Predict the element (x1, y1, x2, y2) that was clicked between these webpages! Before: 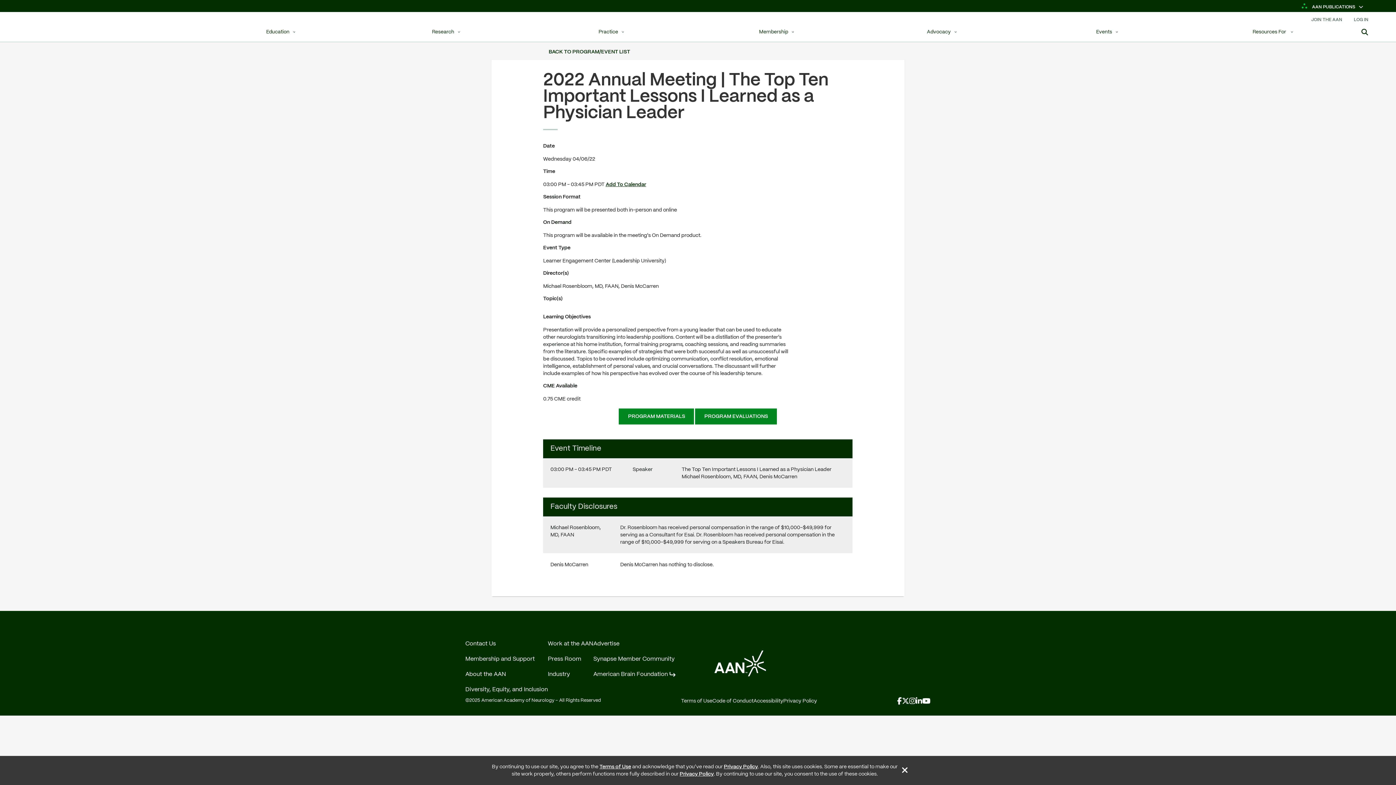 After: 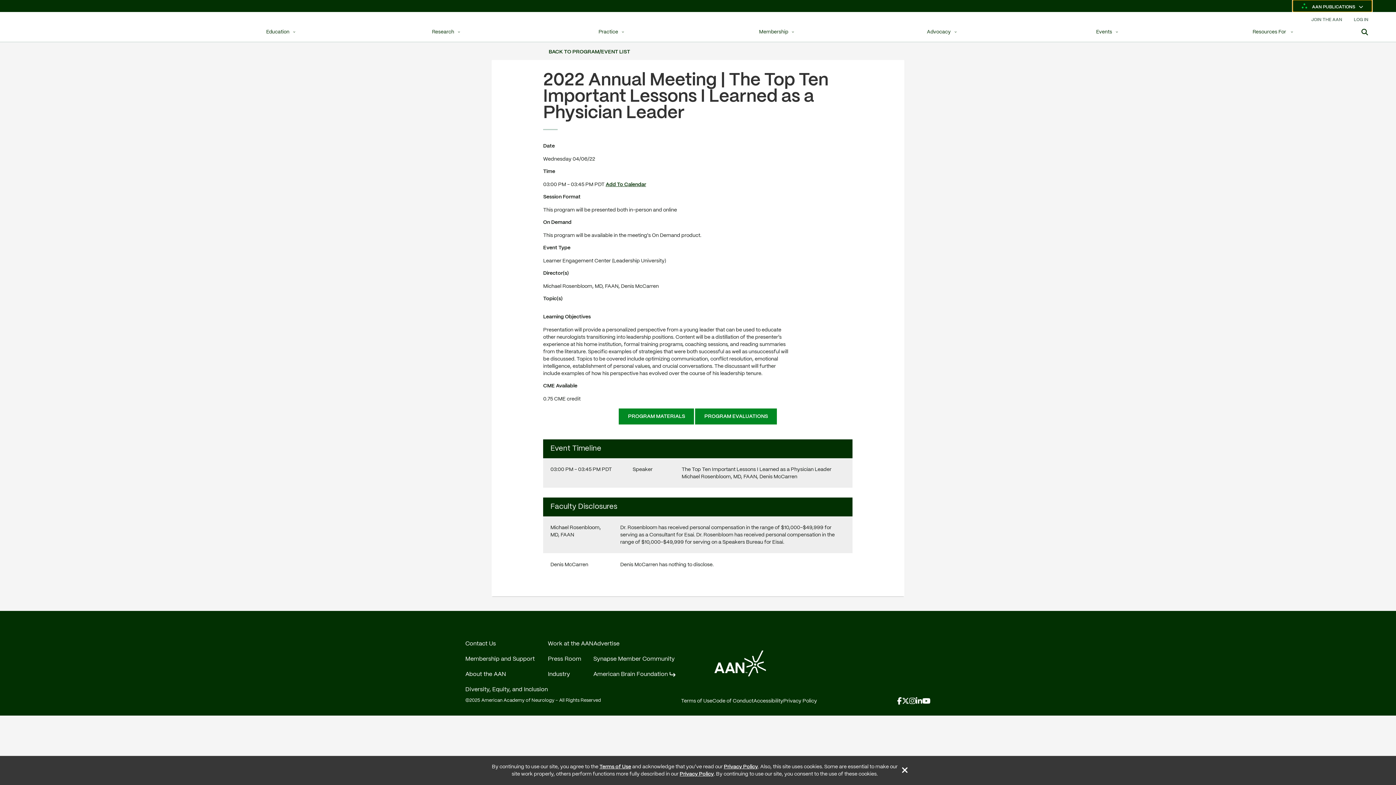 Action: bbox: (1293, 0, 1372, 12) label:  AAN PUBLICATIONS